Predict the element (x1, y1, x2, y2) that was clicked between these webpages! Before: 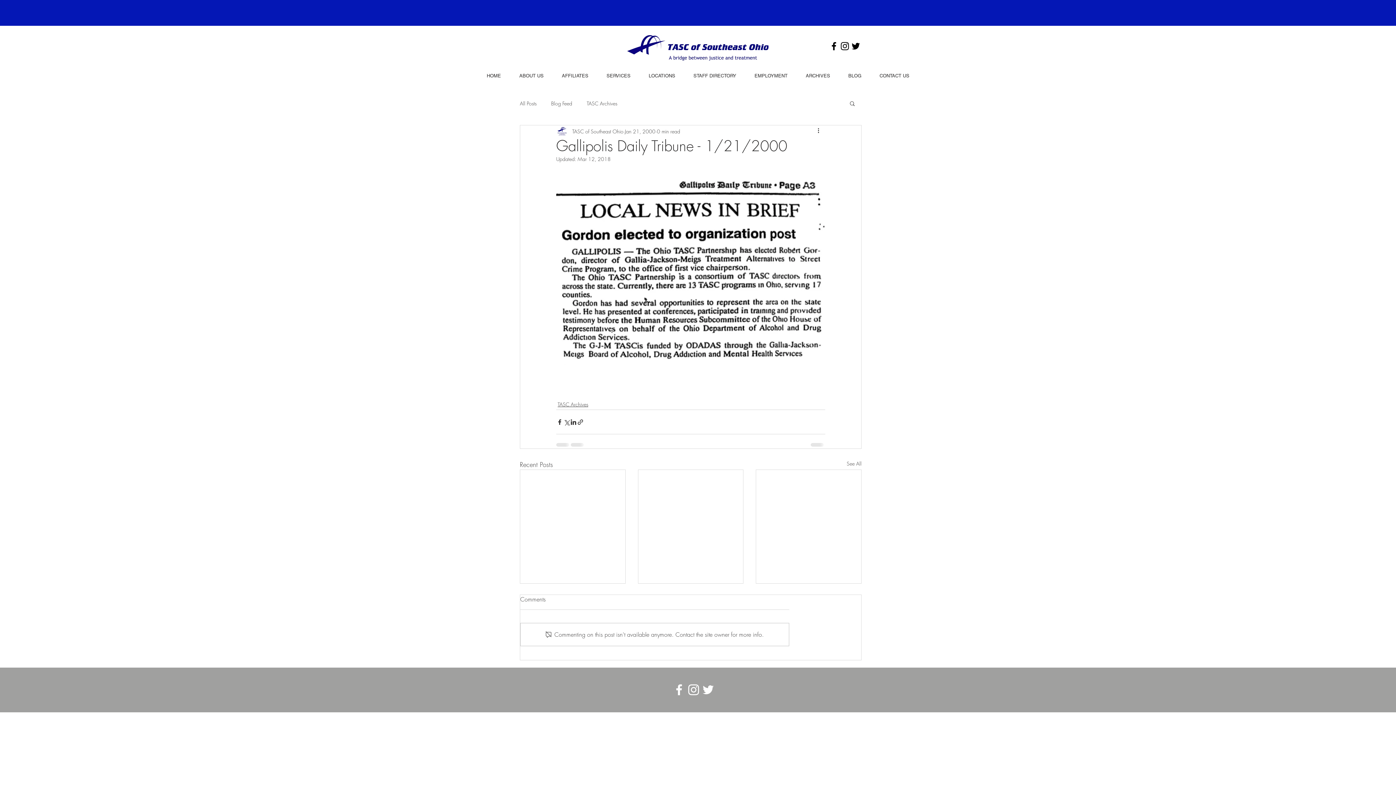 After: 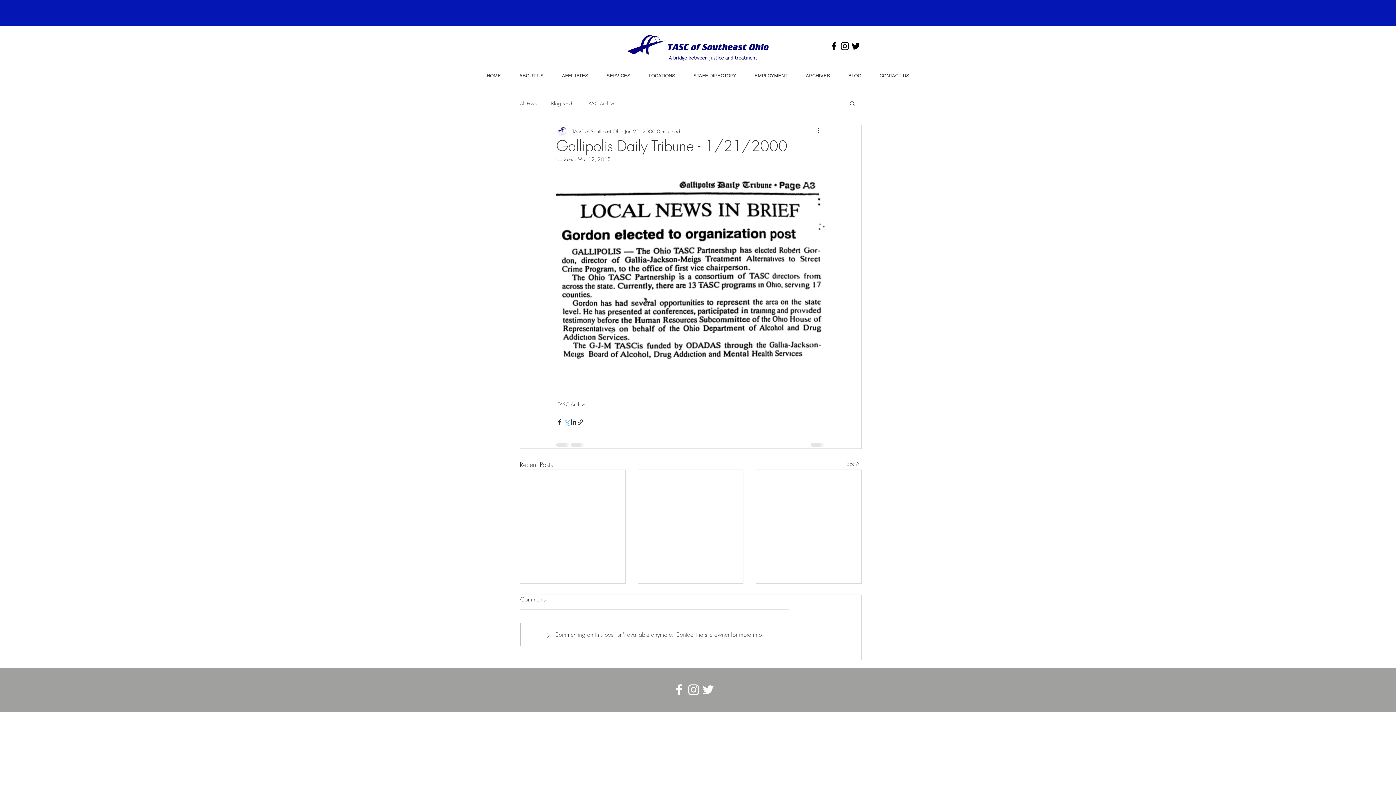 Action: label: Share via X (Twitter) bbox: (563, 418, 570, 425)